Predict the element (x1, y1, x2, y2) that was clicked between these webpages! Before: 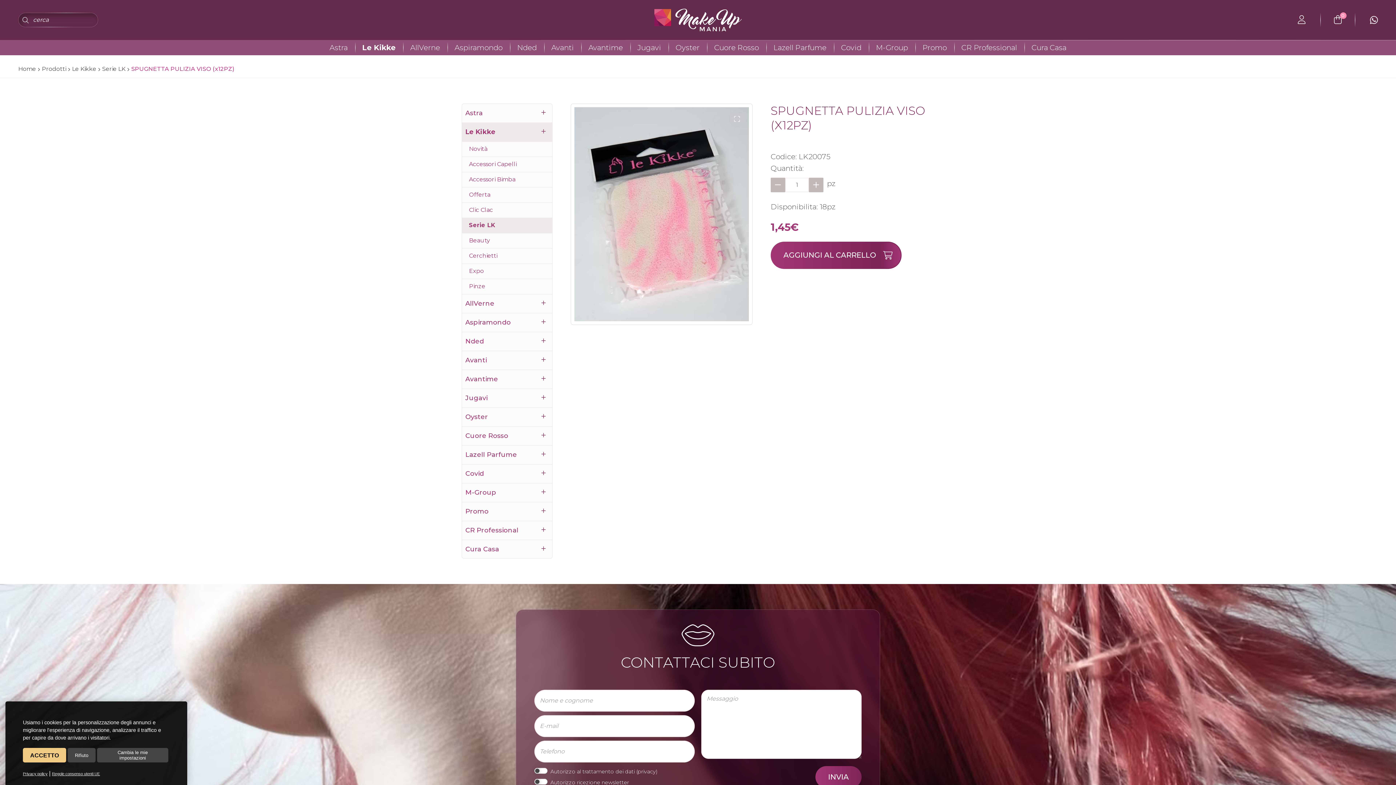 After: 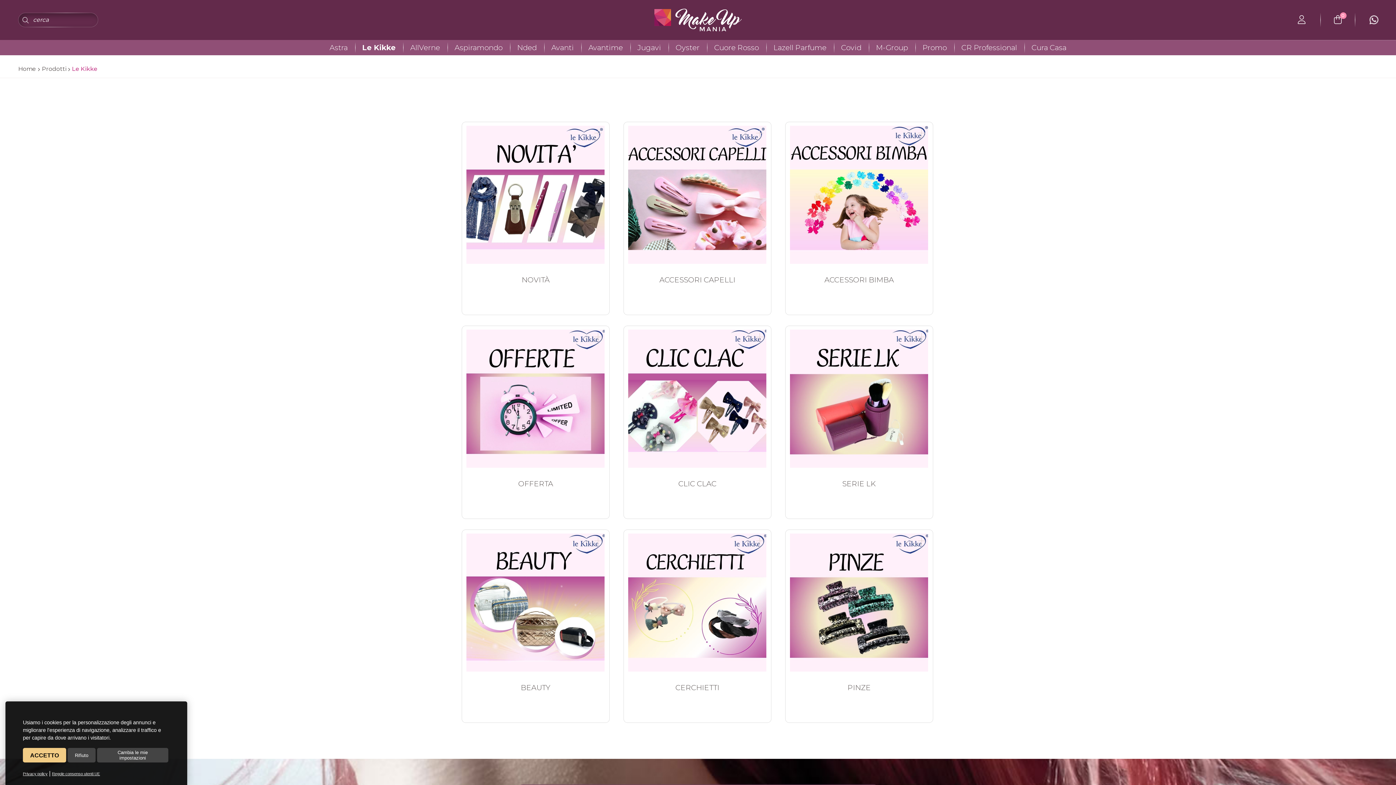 Action: label: Le Kikke bbox: (362, 41, 395, 53)